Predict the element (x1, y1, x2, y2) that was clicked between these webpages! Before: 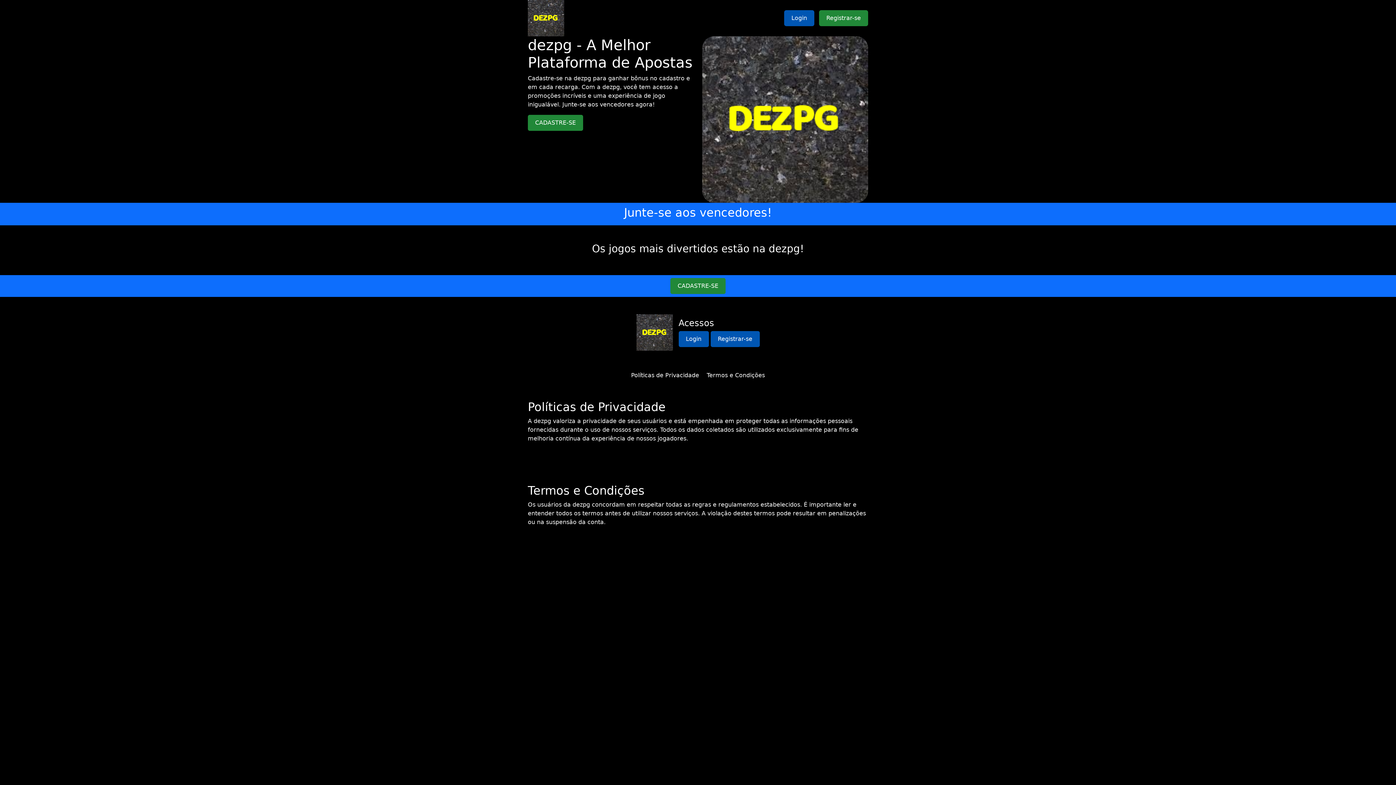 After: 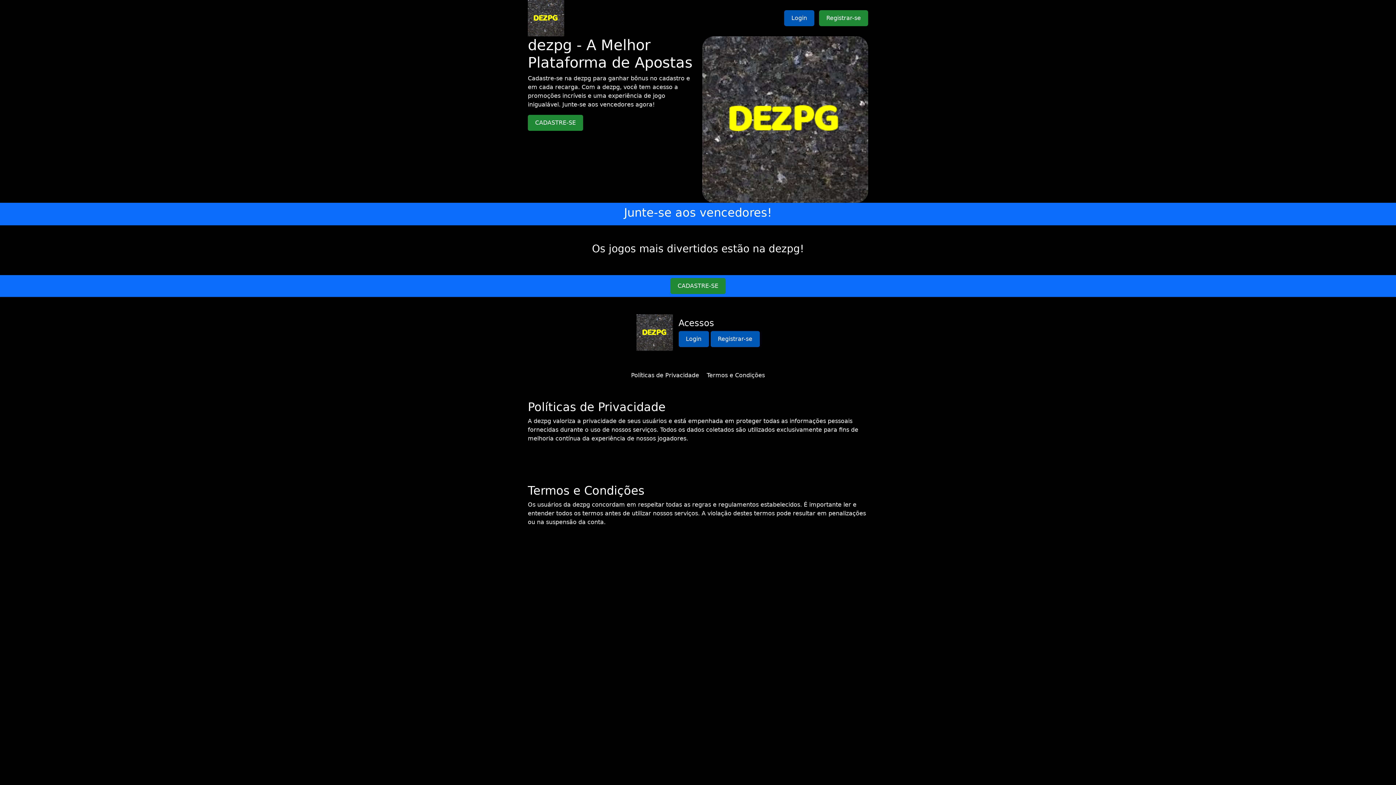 Action: label: Políticas de Privacidade bbox: (631, 372, 699, 378)